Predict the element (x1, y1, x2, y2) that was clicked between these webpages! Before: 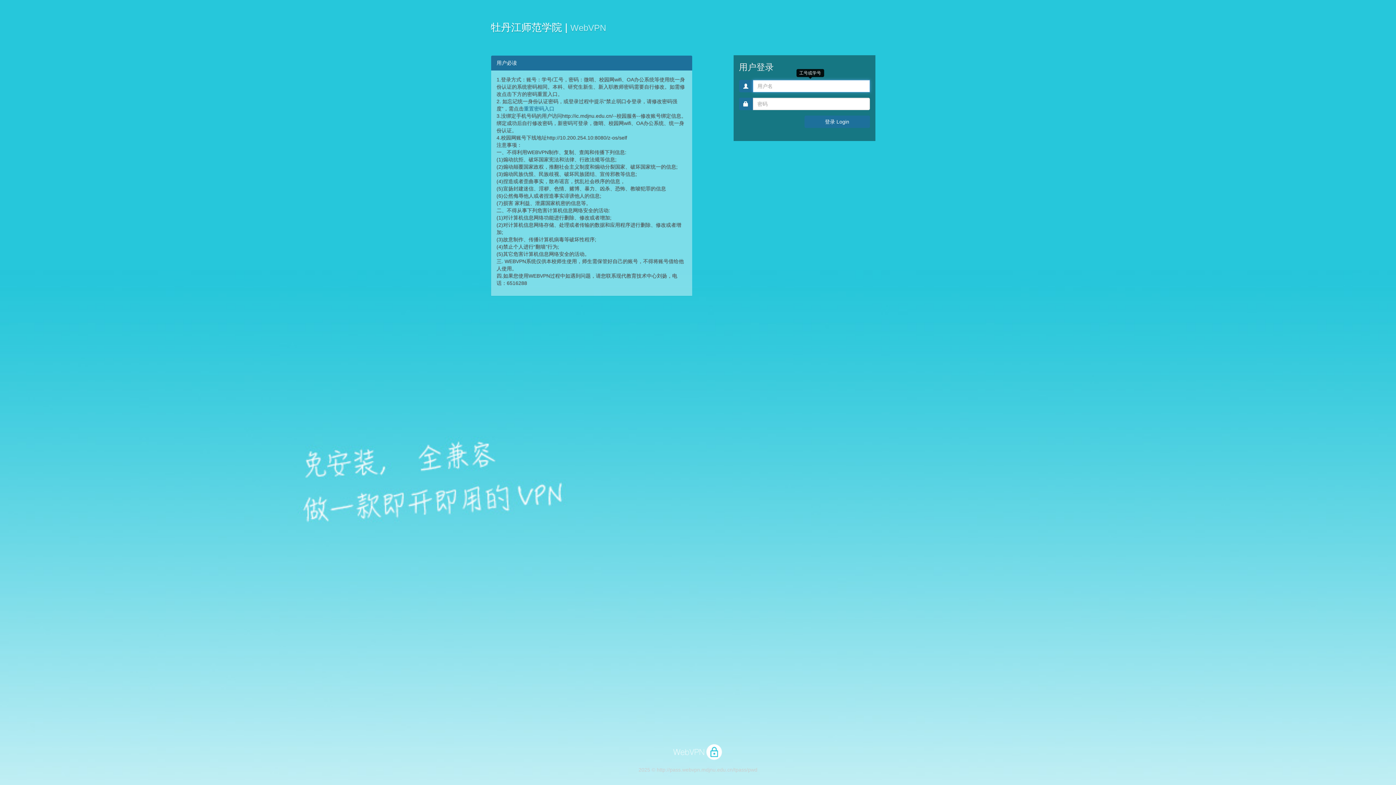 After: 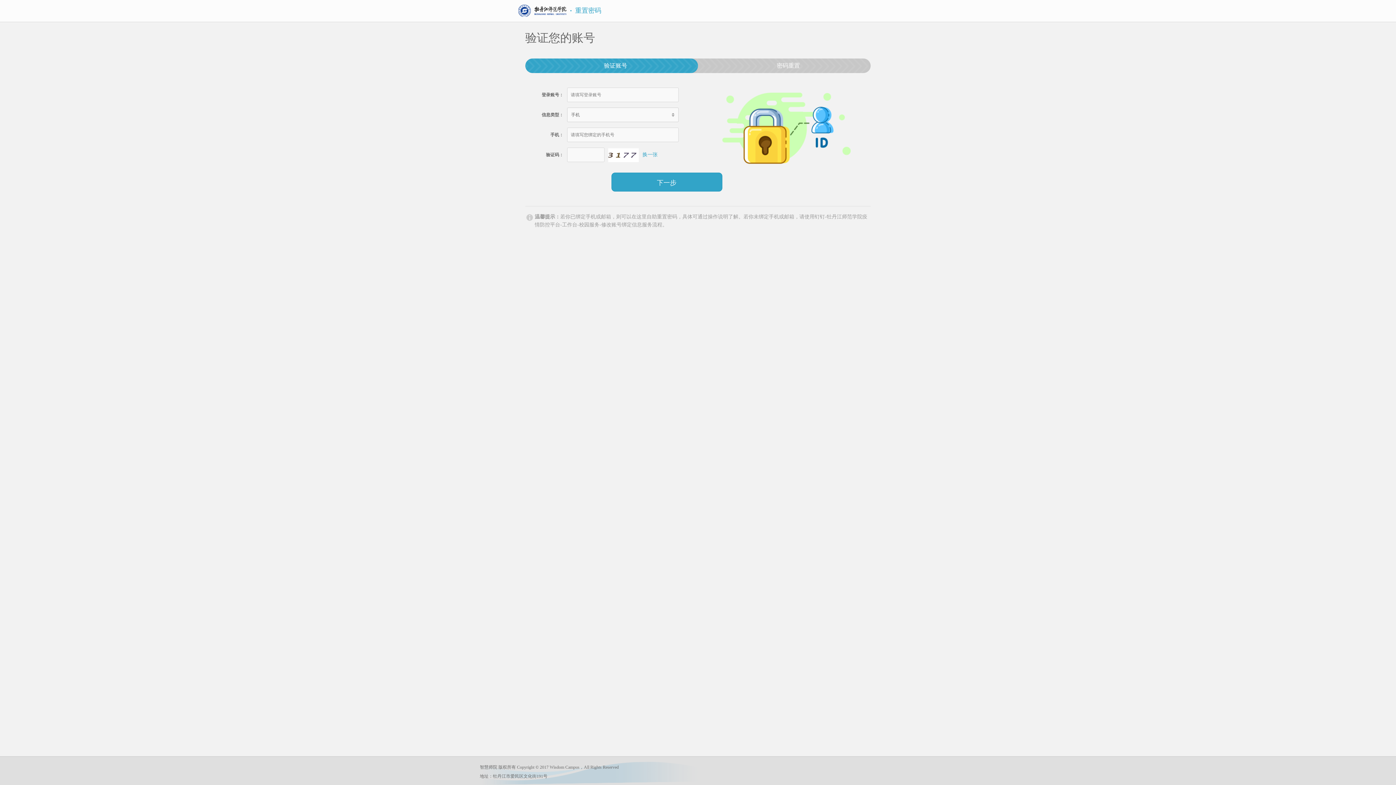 Action: label: 重置密码入口 bbox: (524, 105, 554, 111)